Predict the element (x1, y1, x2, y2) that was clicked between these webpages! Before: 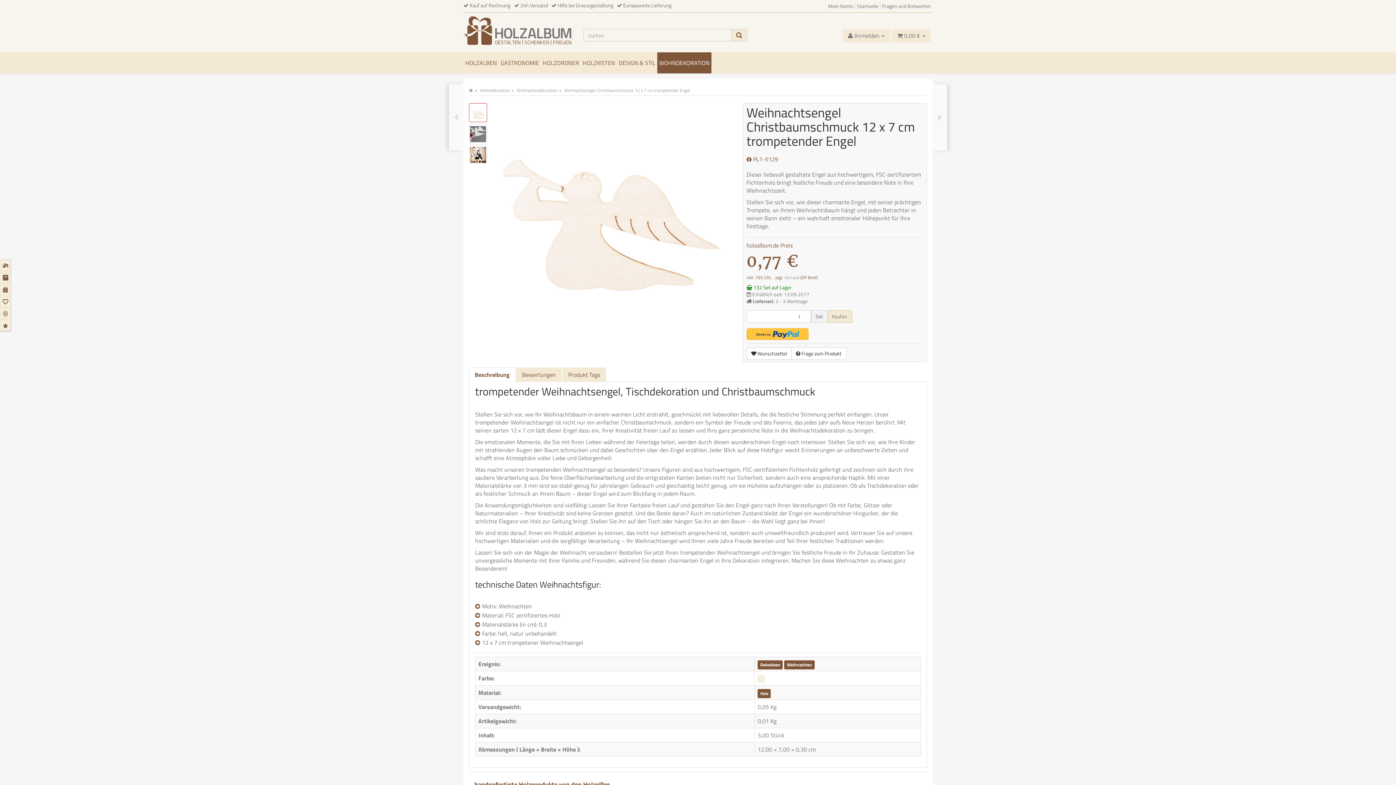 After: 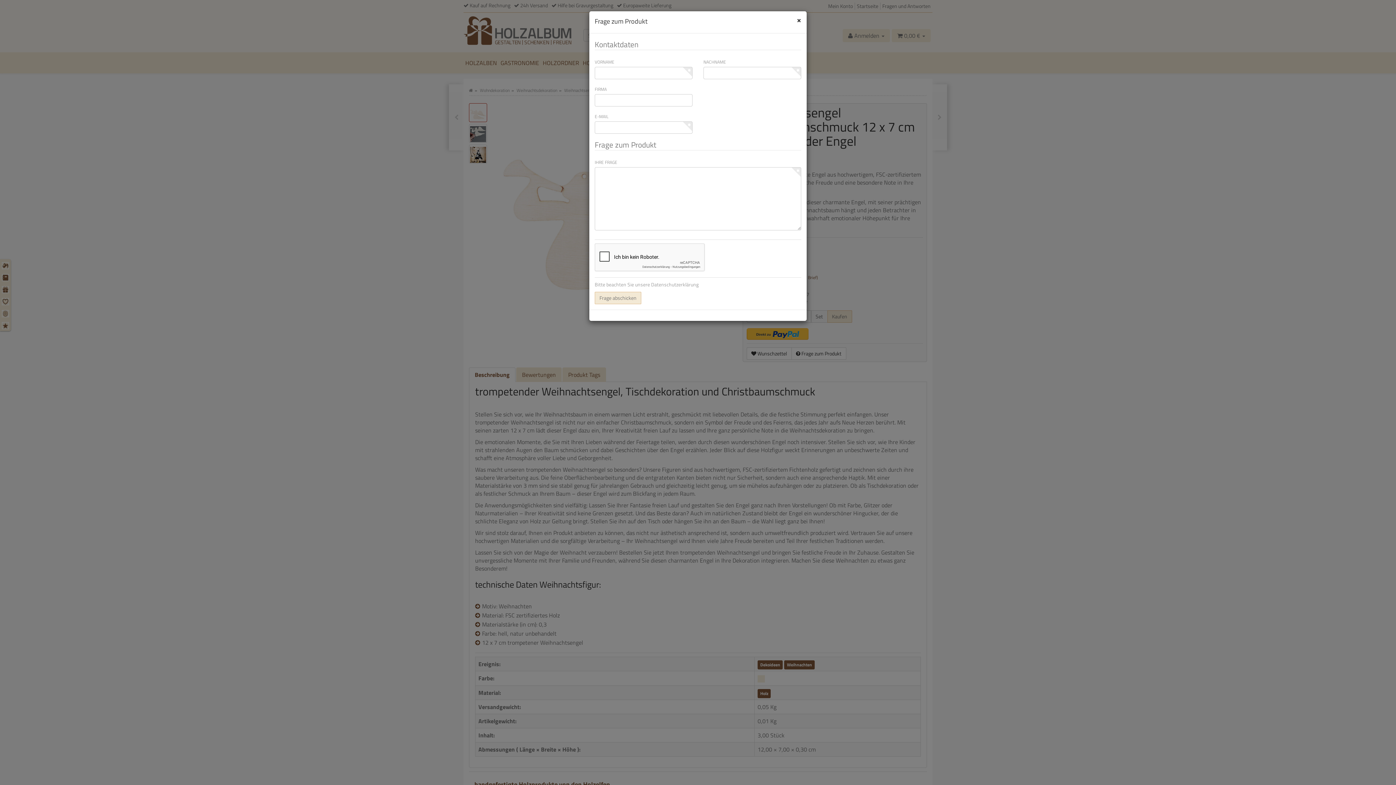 Action: bbox: (791, 347, 846, 360) label:  Frage zum Produkt